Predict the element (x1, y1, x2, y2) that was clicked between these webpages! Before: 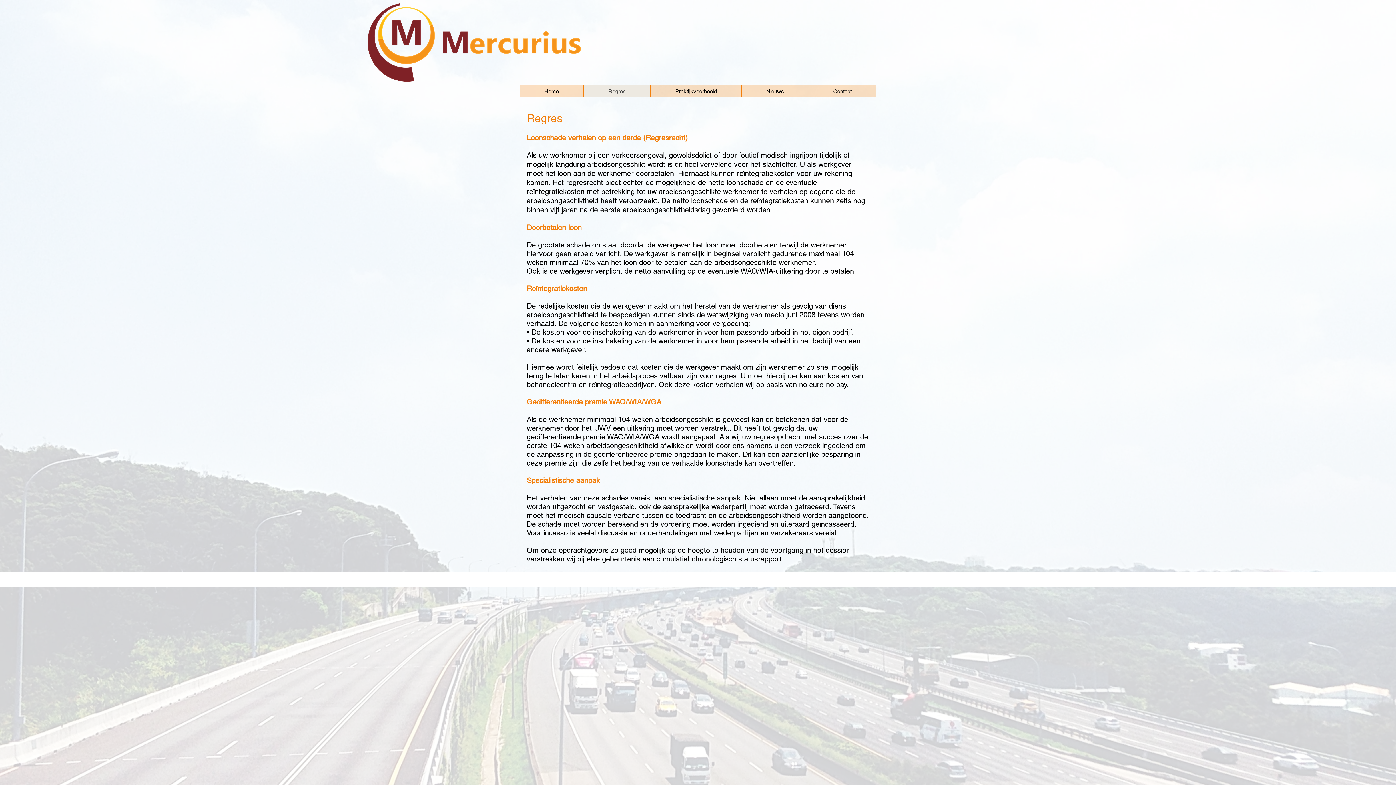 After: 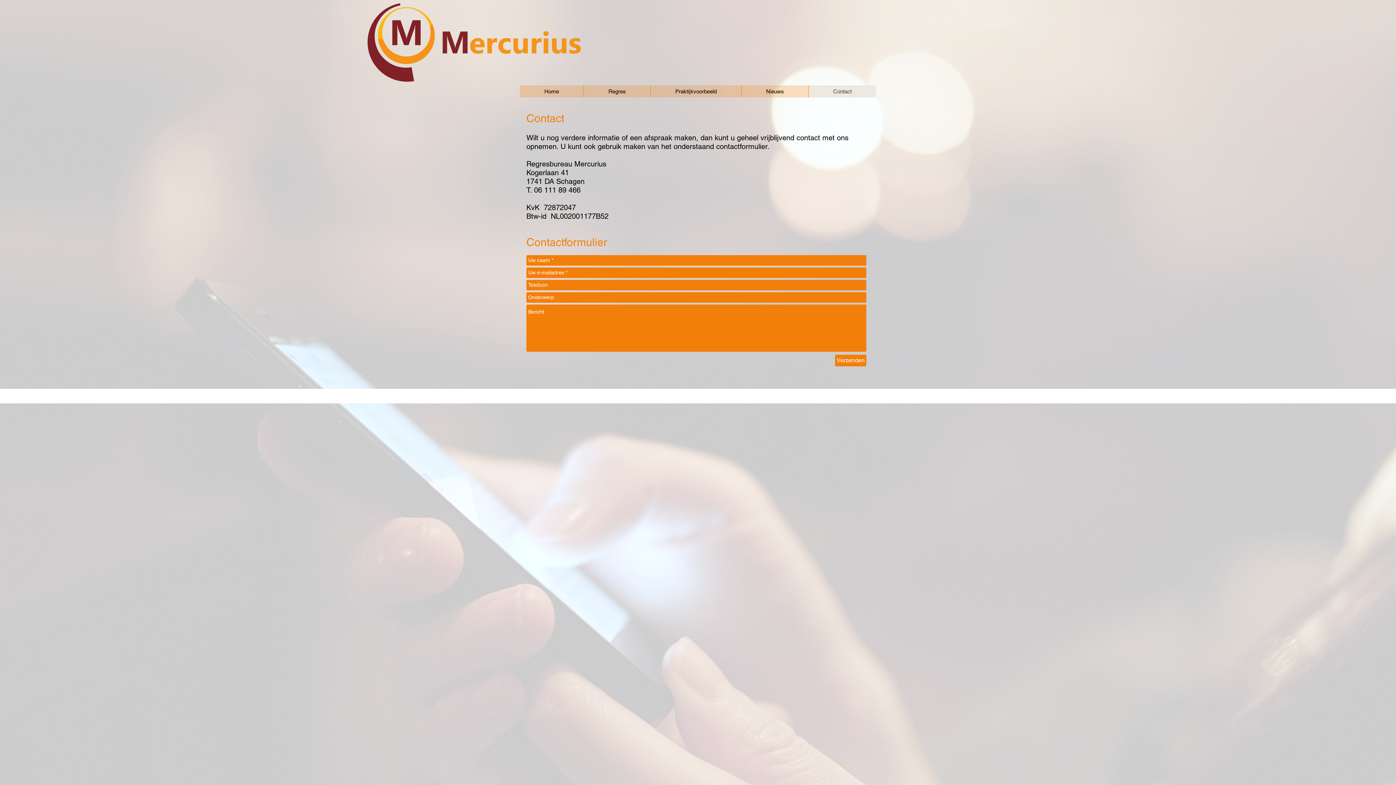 Action: bbox: (808, 85, 876, 97) label: Contact